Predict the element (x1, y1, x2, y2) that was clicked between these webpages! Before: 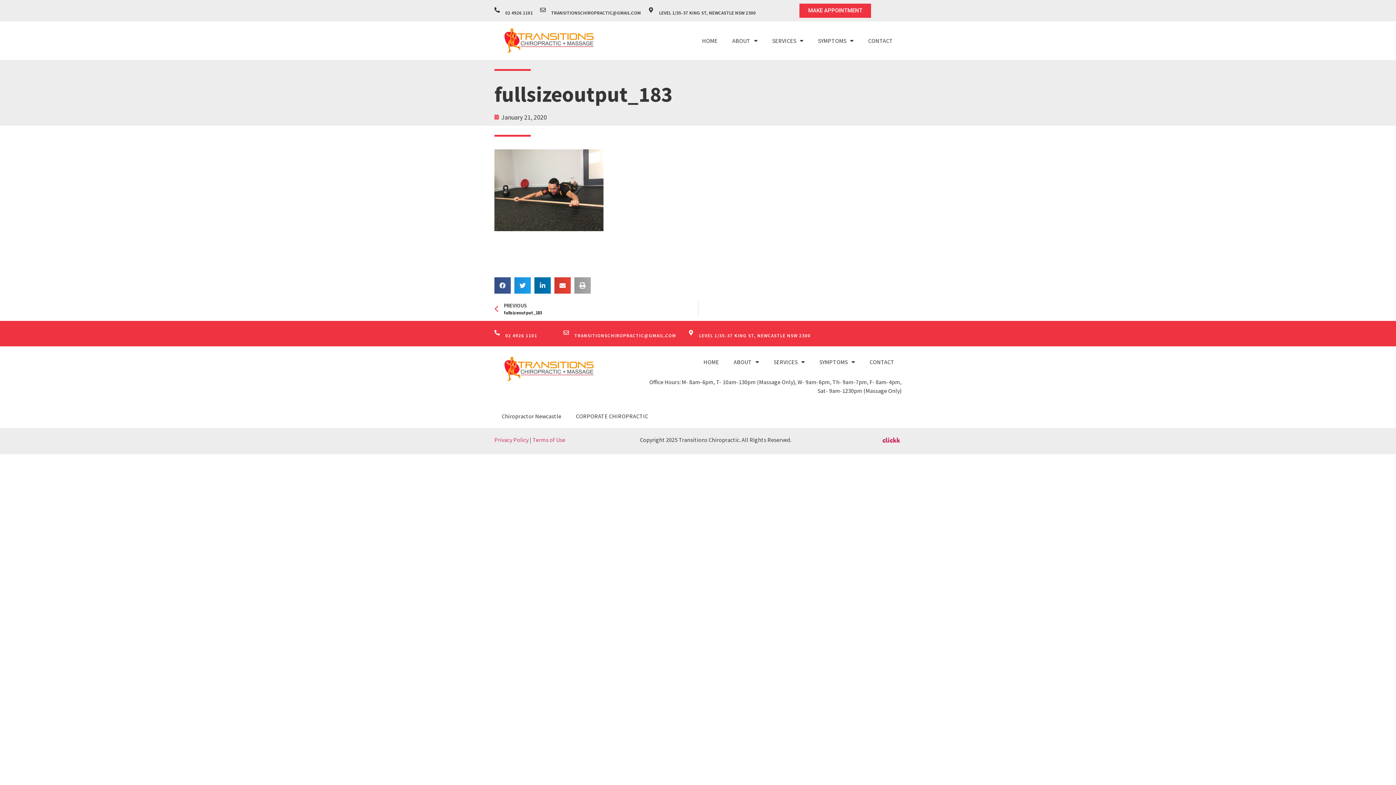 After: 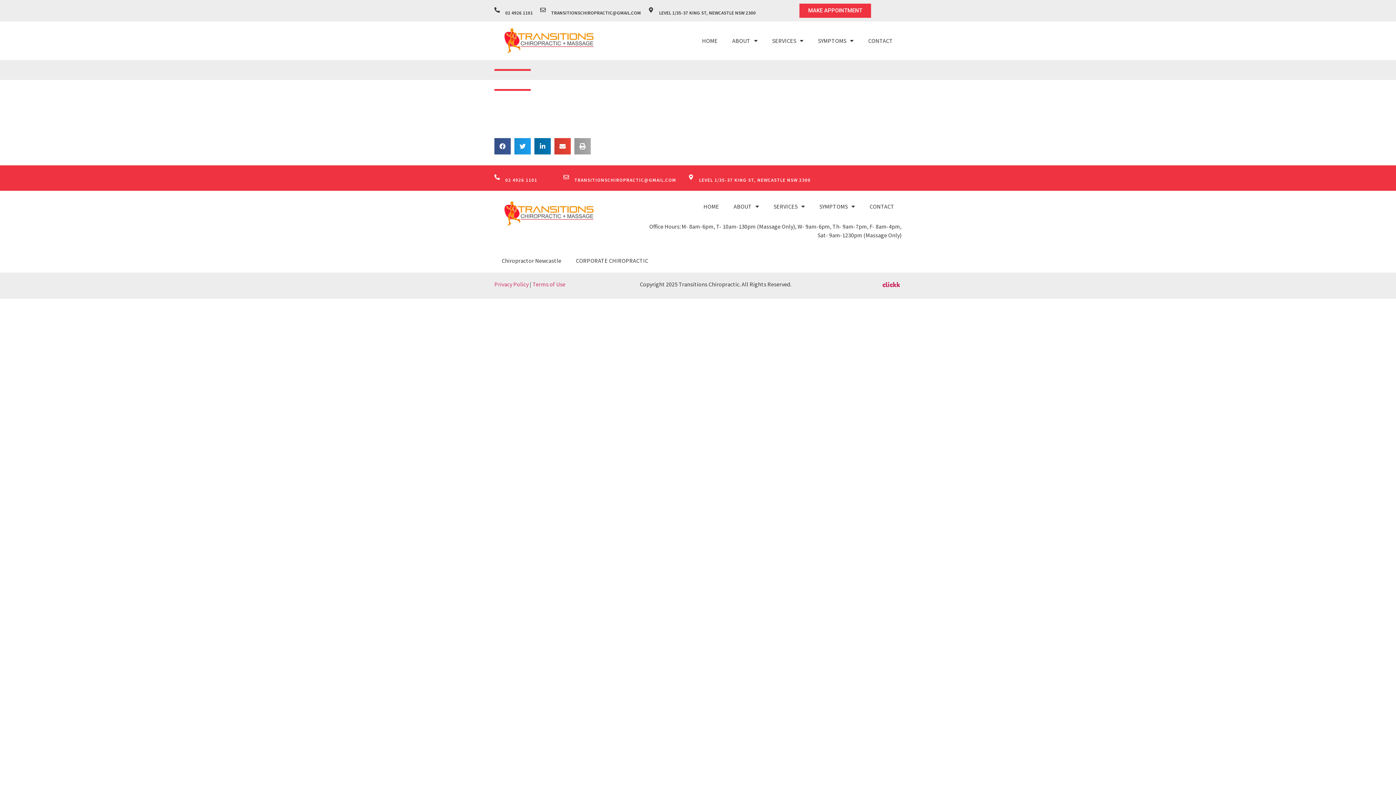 Action: label: January 21, 2020 bbox: (494, 112, 546, 122)